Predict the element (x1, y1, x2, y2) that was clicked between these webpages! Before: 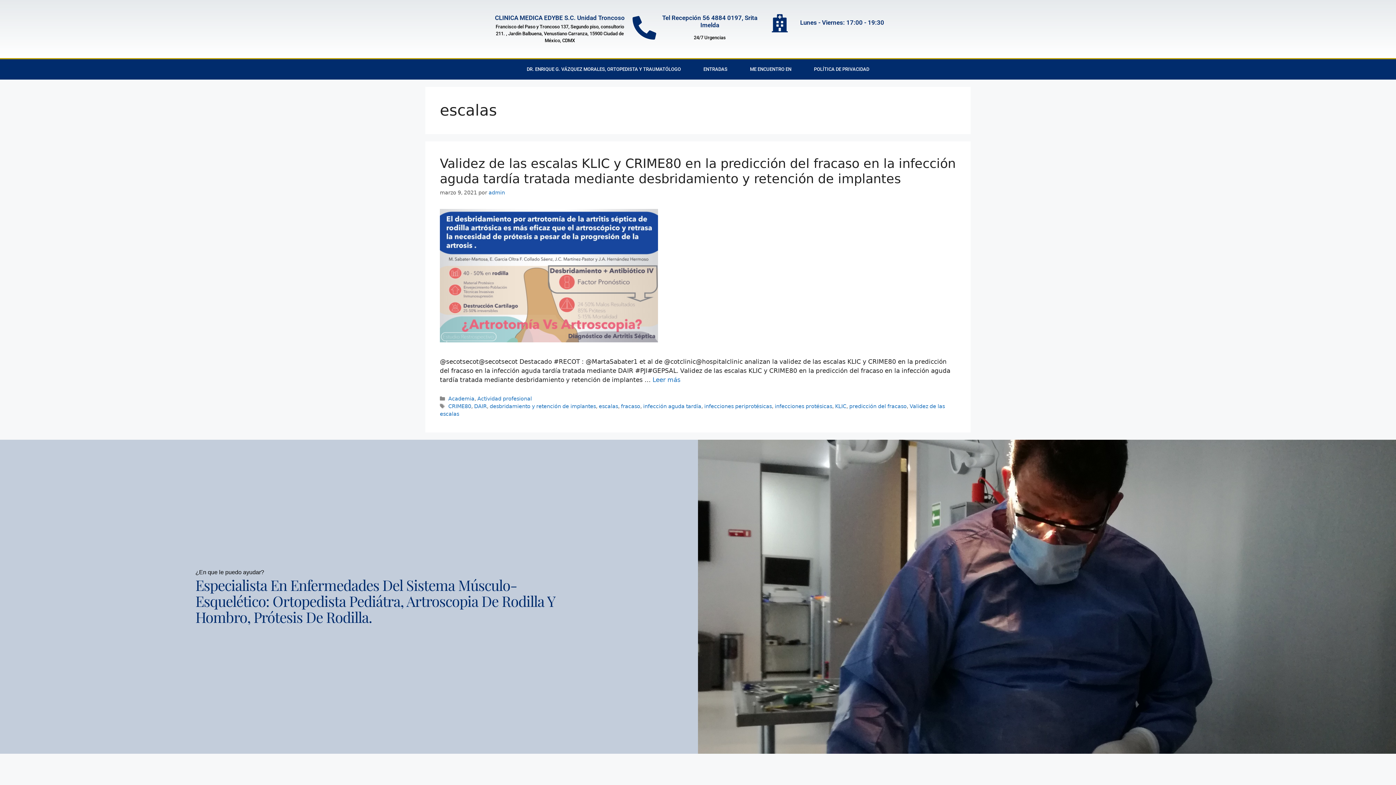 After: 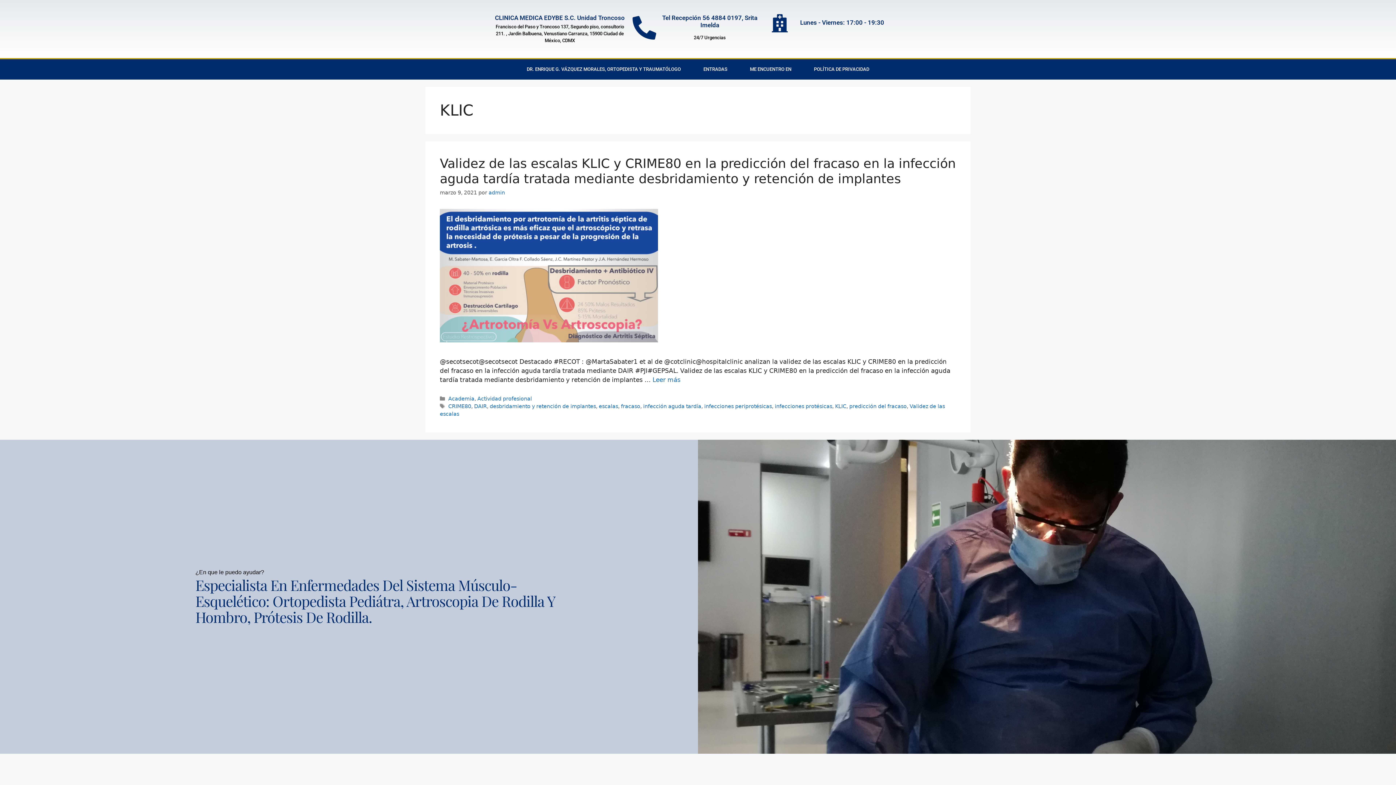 Action: bbox: (835, 403, 846, 409) label: KLIC